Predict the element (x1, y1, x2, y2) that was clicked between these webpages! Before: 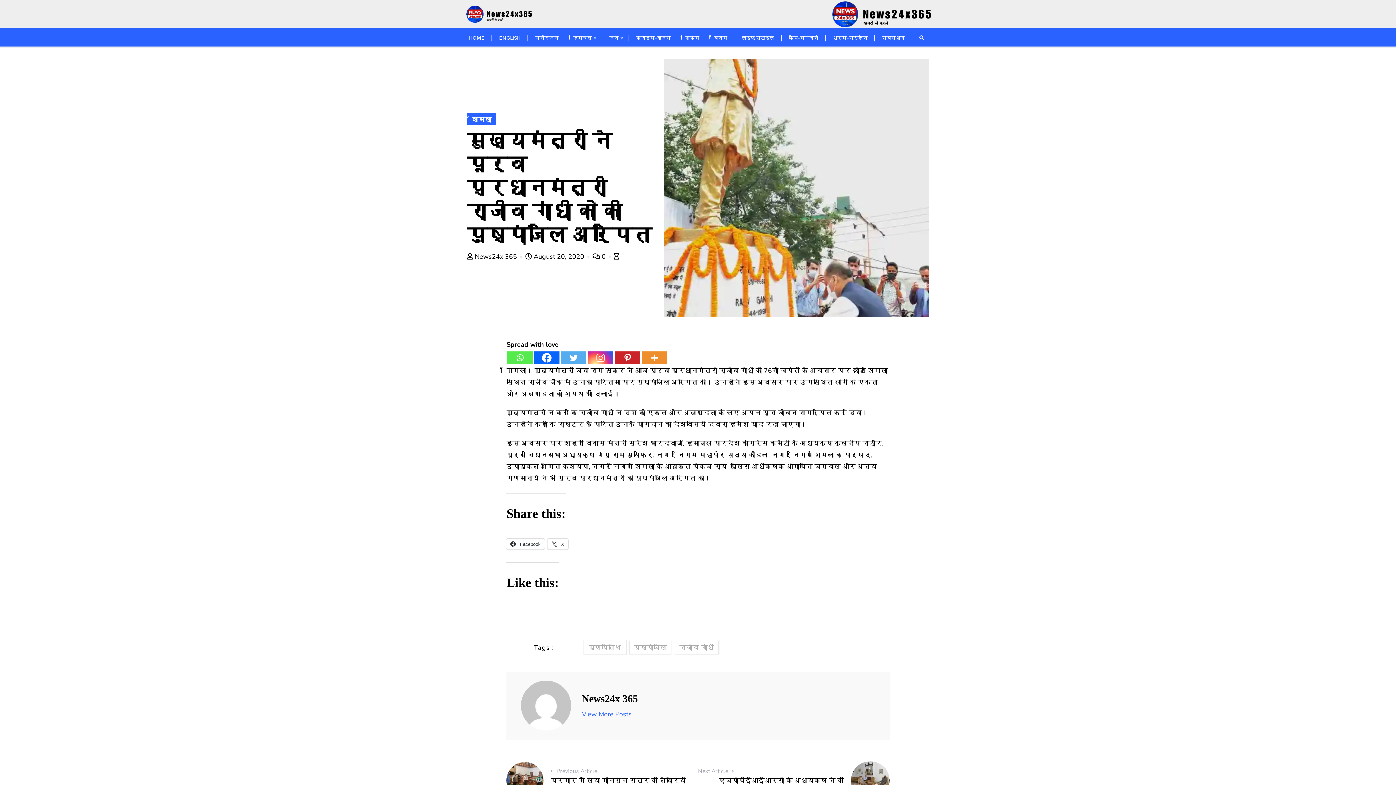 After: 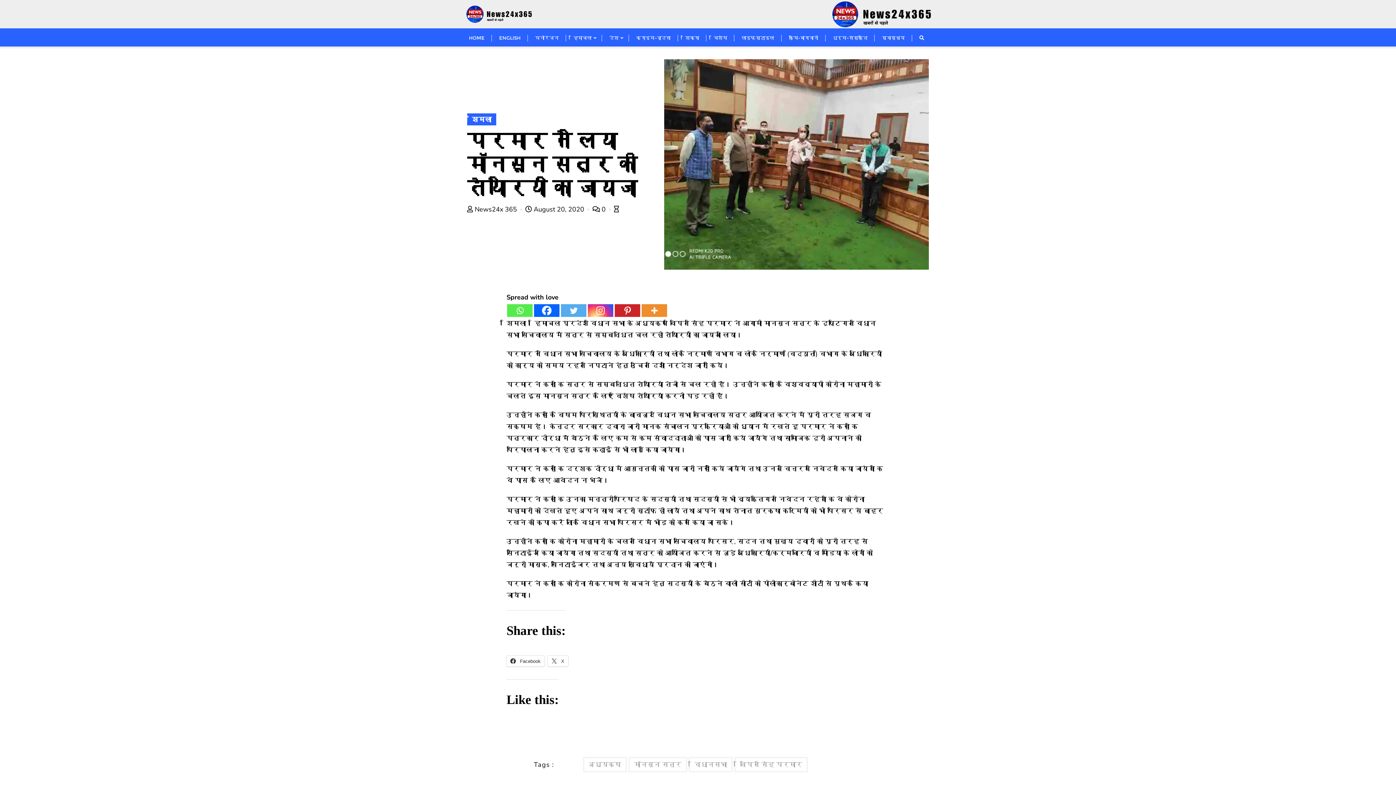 Action: label: Previous Article
परमार ने लिया मॉनसून सत्र की तैयारियों का जायजा bbox: (506, 762, 690, 799)